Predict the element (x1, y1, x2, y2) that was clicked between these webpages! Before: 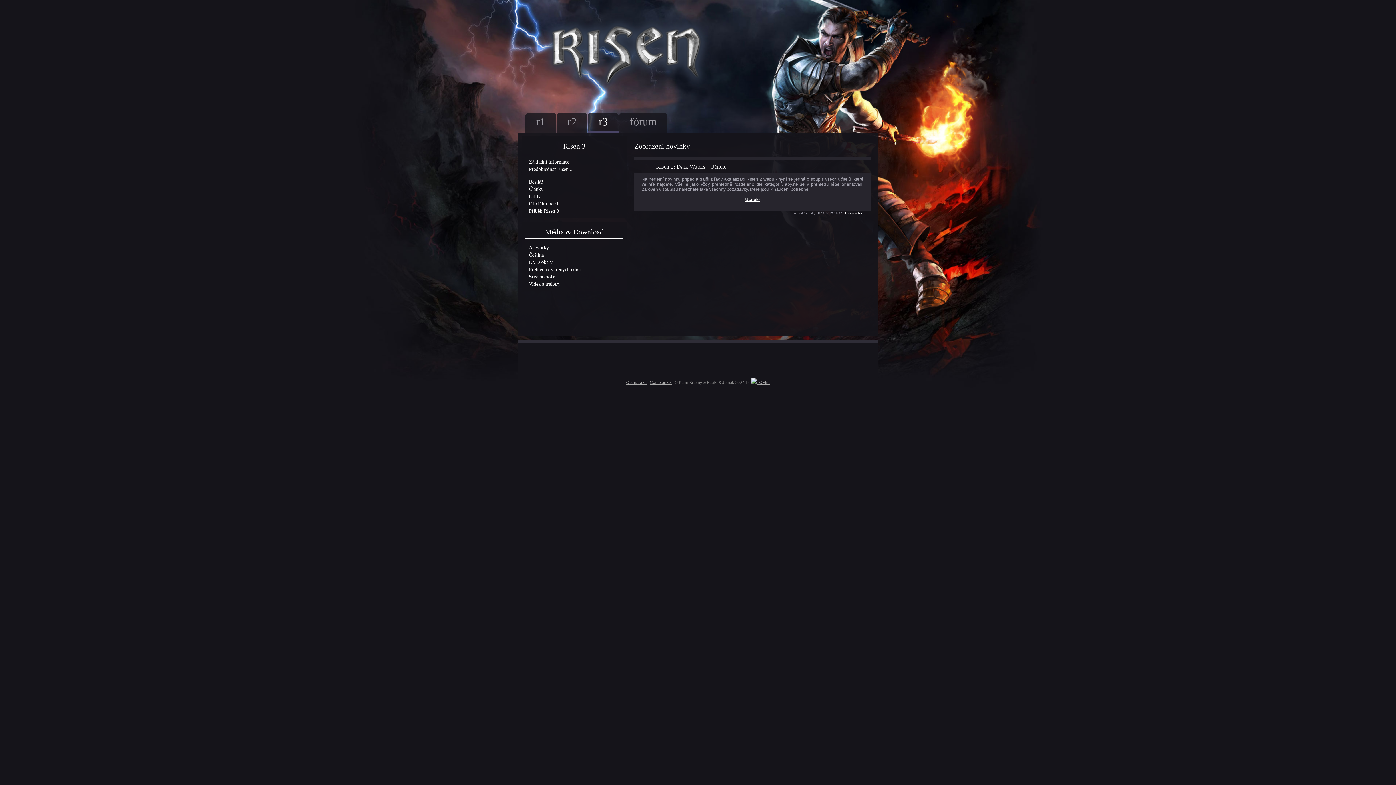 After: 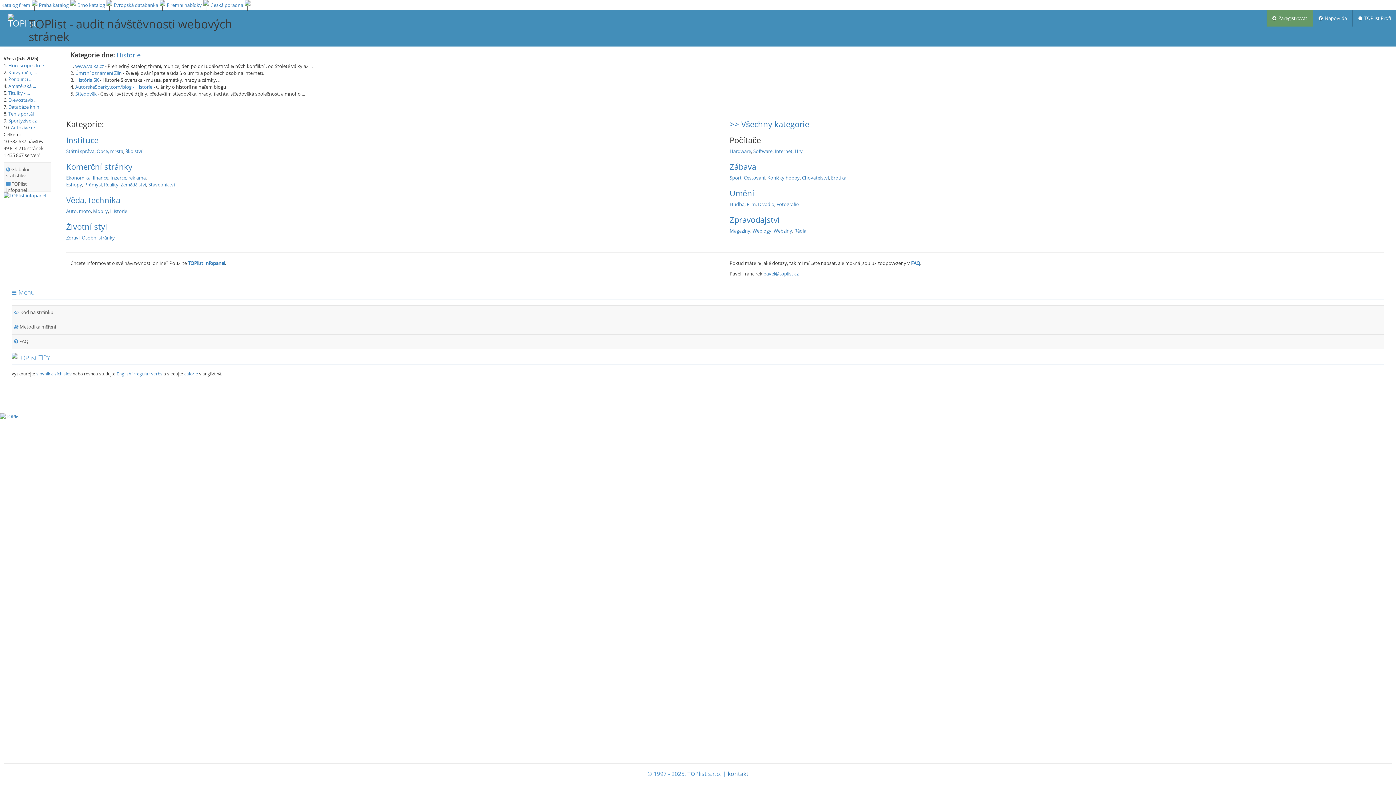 Action: bbox: (751, 380, 770, 384)